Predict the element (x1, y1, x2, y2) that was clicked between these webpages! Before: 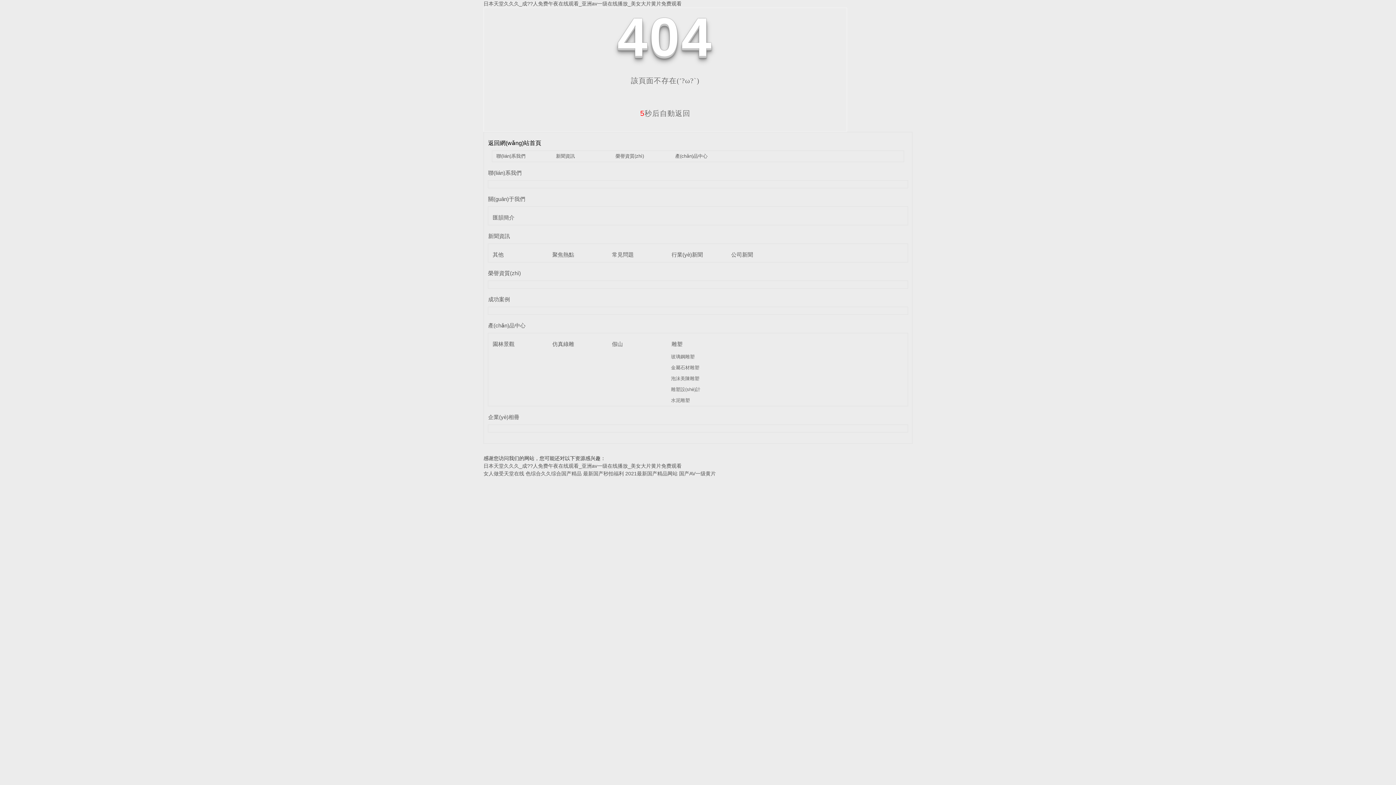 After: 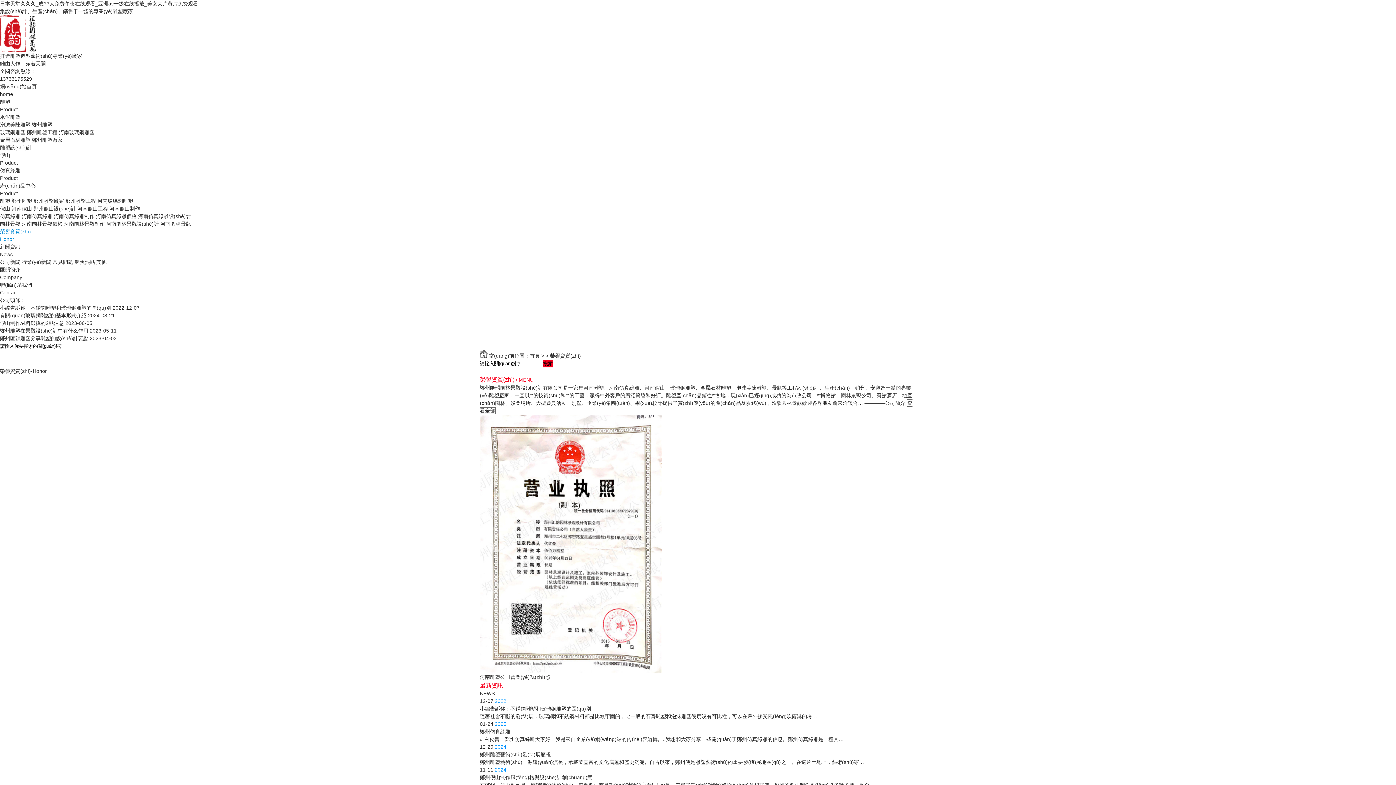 Action: bbox: (615, 153, 644, 158) label: 榮譽資質(zhì)